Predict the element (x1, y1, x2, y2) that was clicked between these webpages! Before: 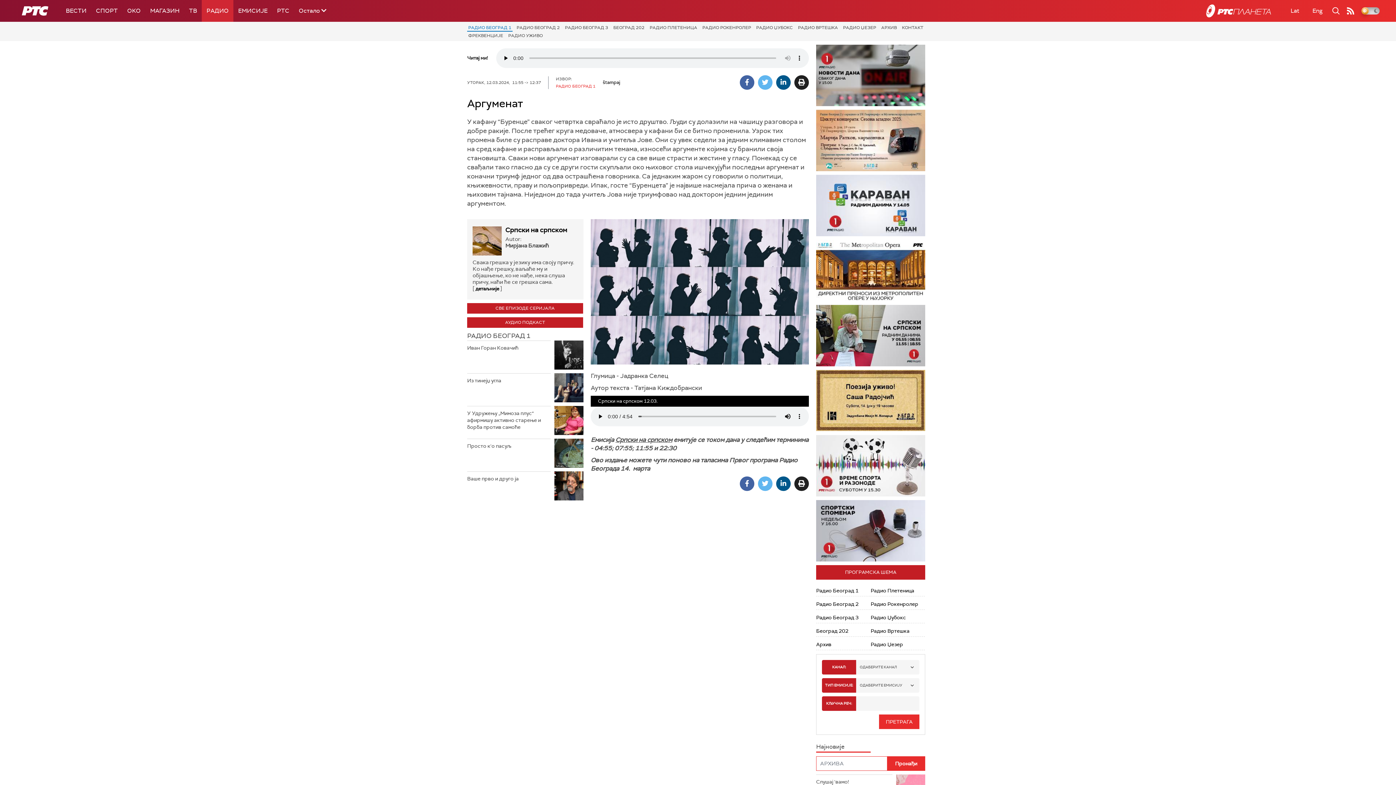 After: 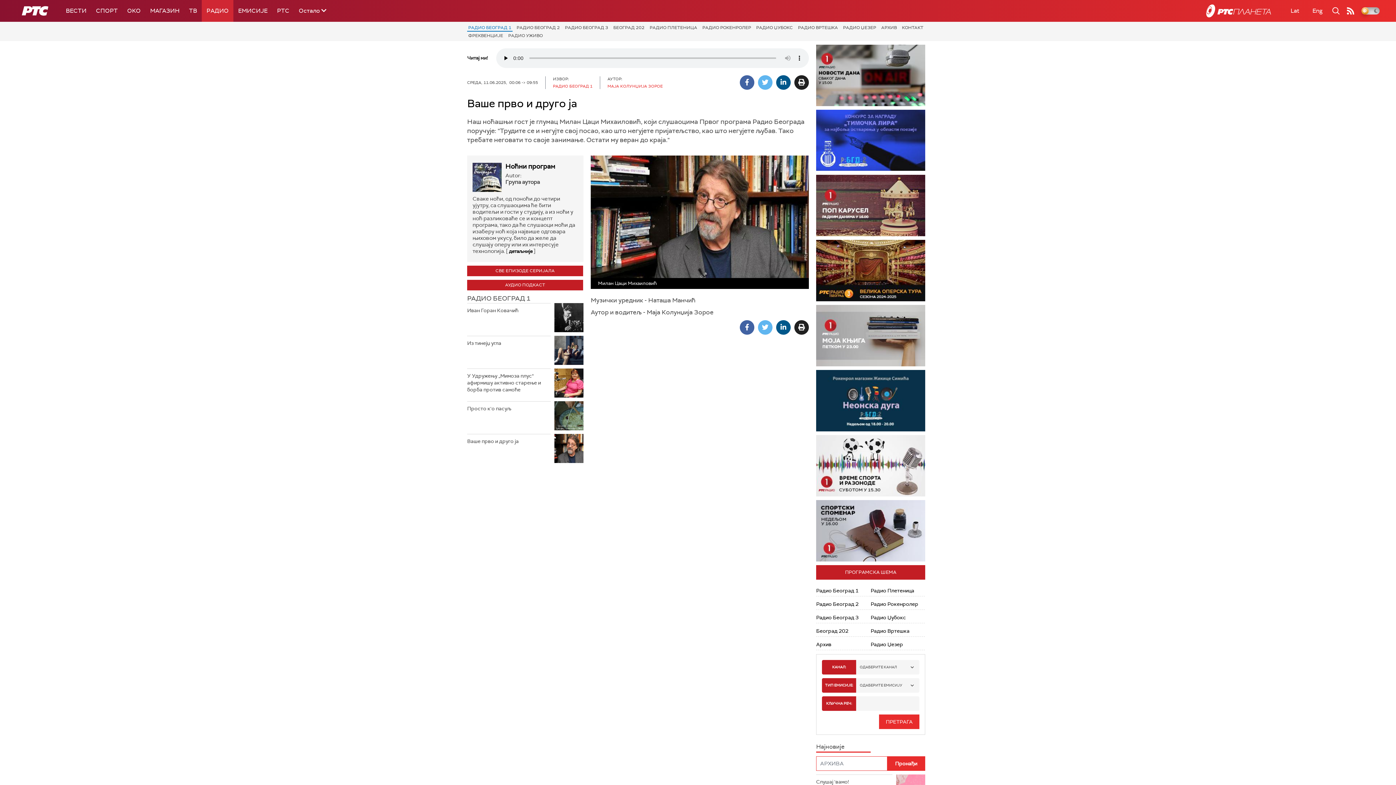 Action: bbox: (554, 471, 583, 500)